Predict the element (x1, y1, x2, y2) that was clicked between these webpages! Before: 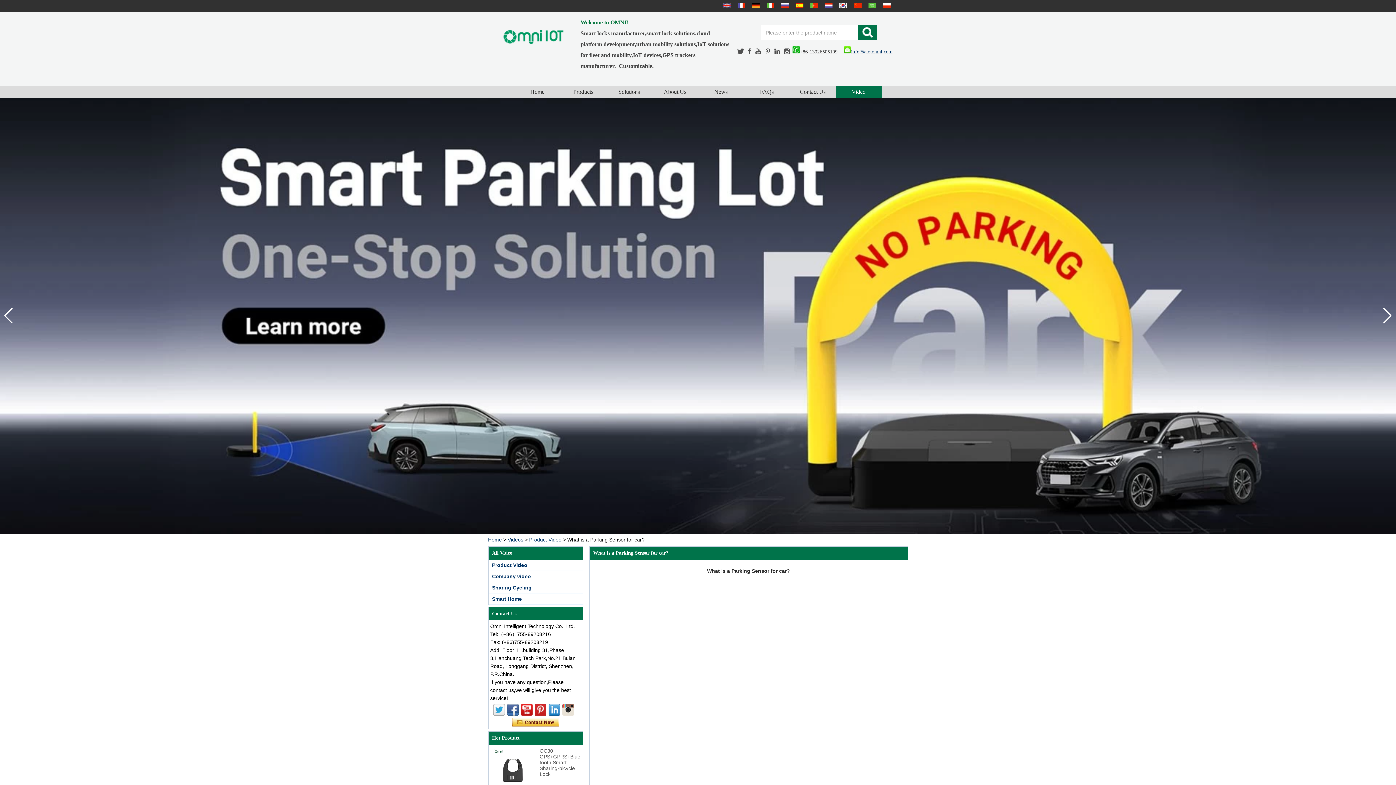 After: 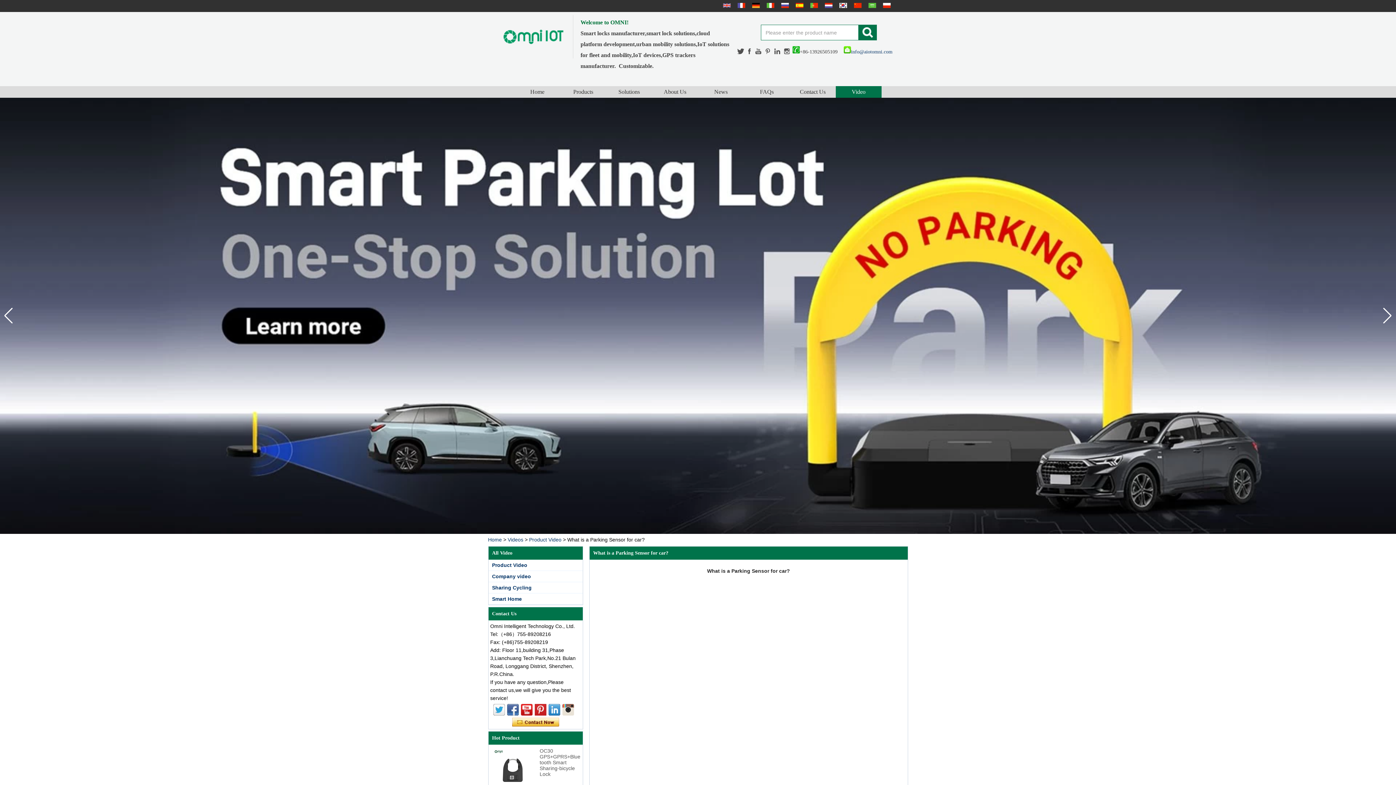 Action: bbox: (507, 704, 518, 716)